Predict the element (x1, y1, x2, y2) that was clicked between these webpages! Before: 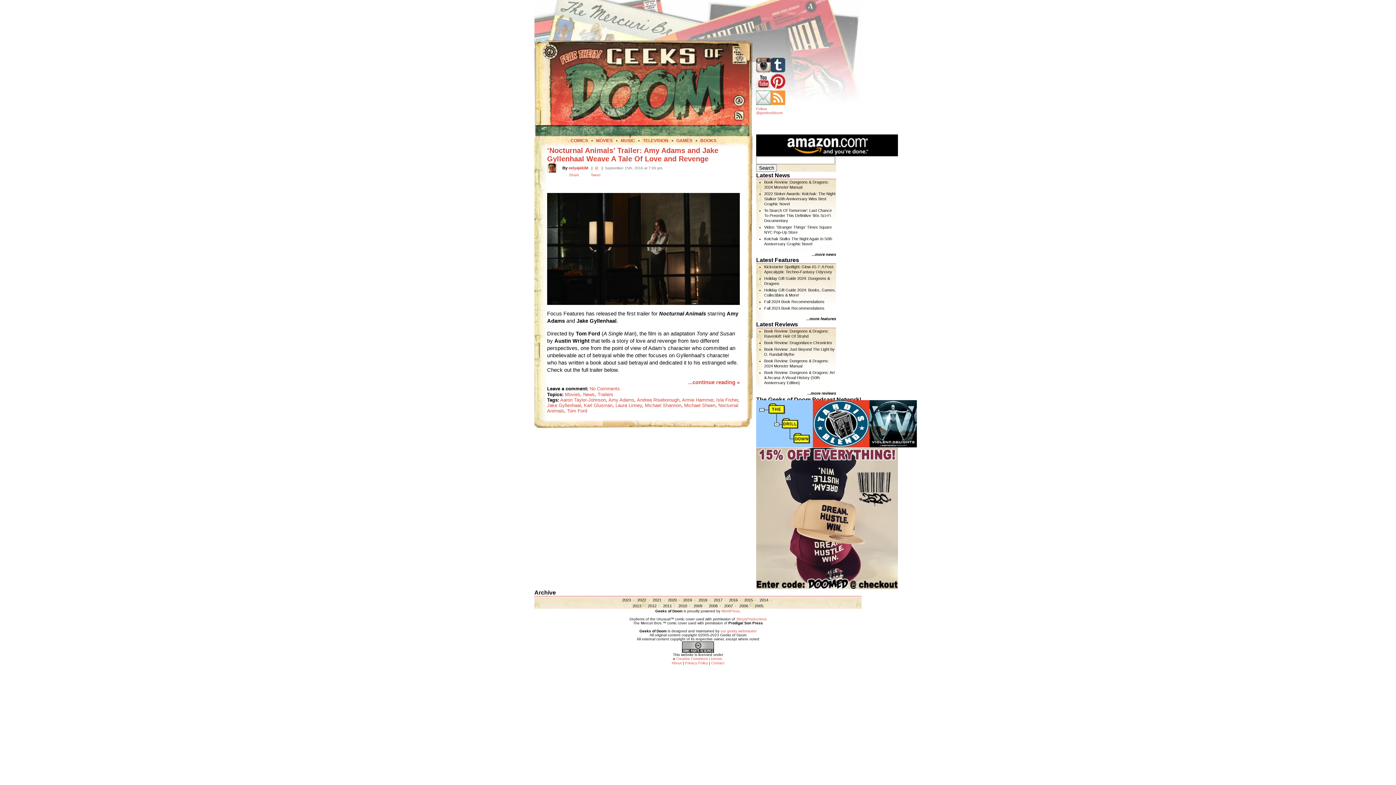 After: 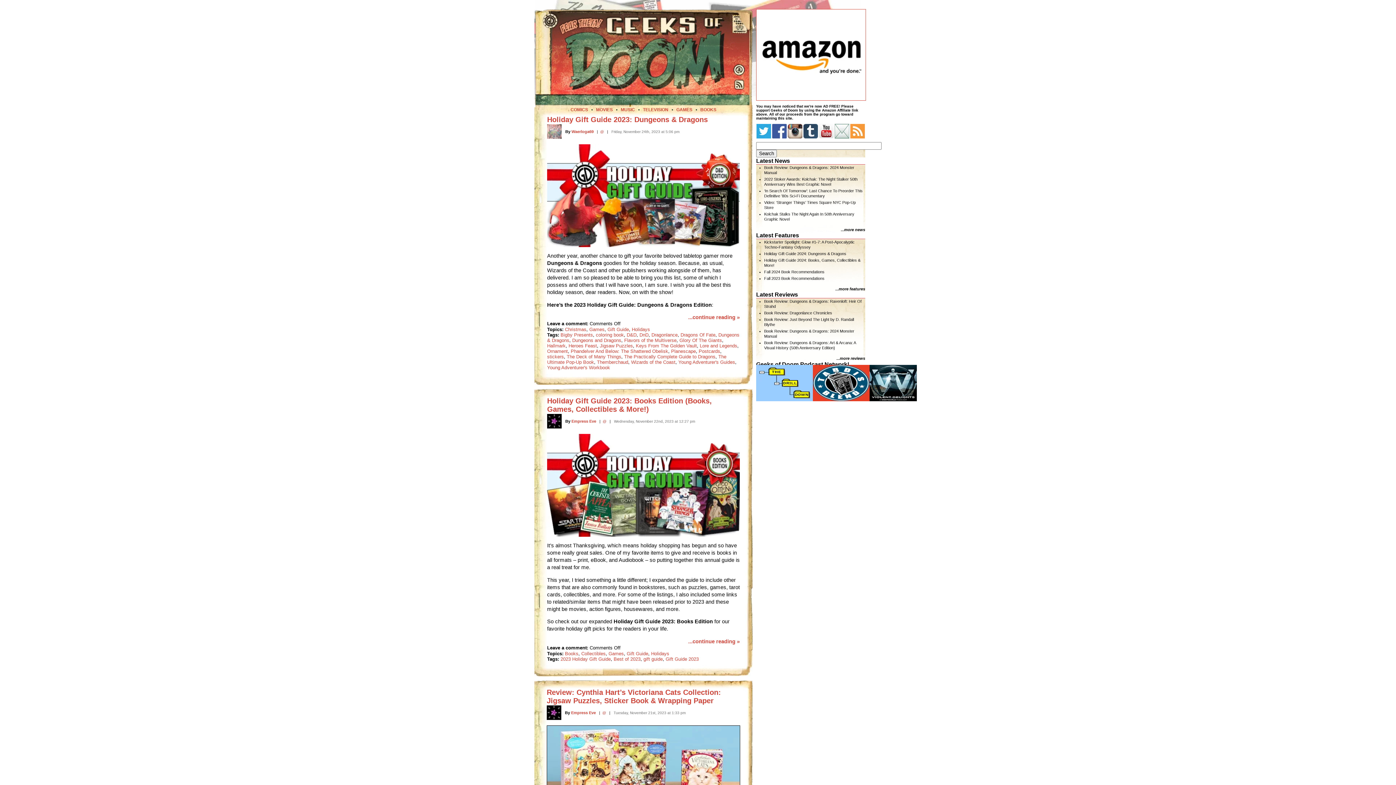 Action: bbox: (622, 598, 631, 602) label: 2023